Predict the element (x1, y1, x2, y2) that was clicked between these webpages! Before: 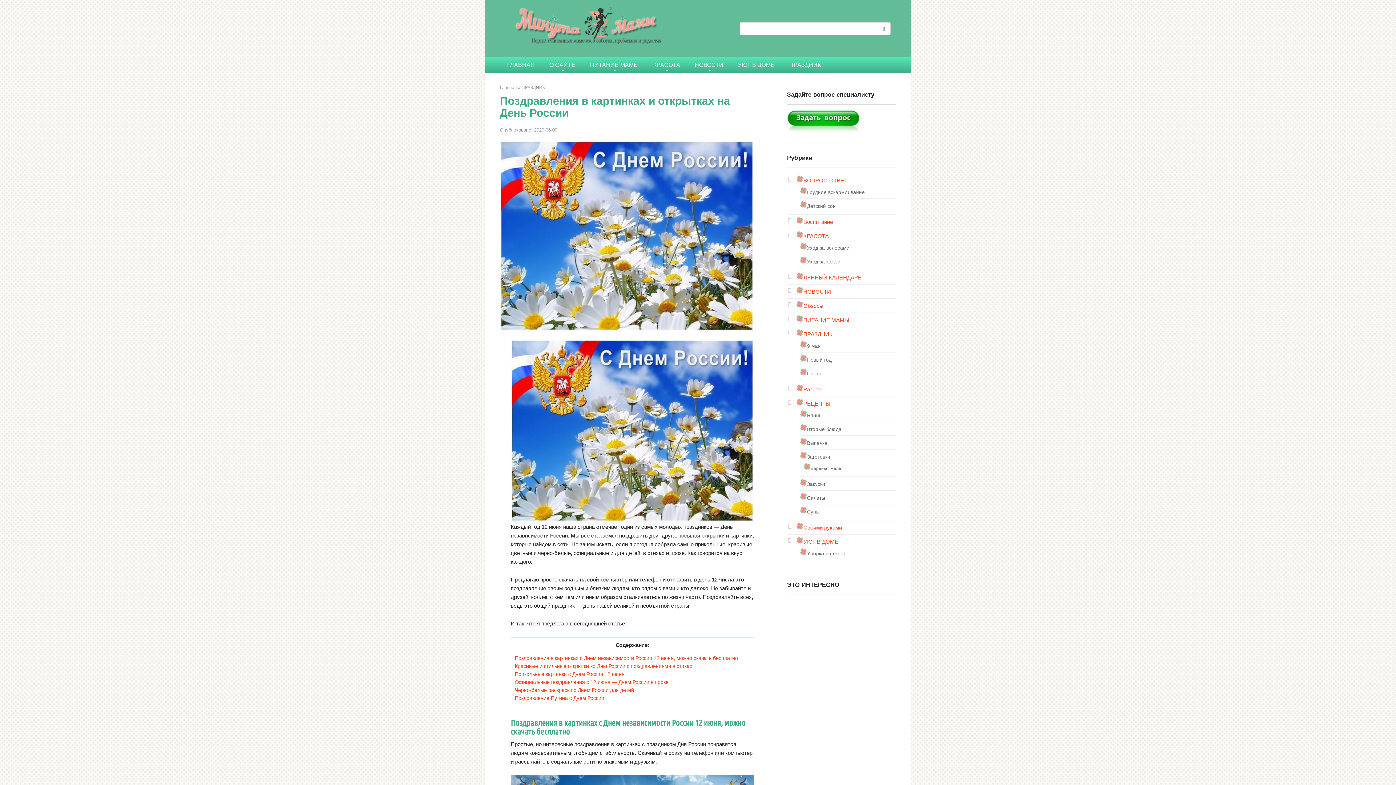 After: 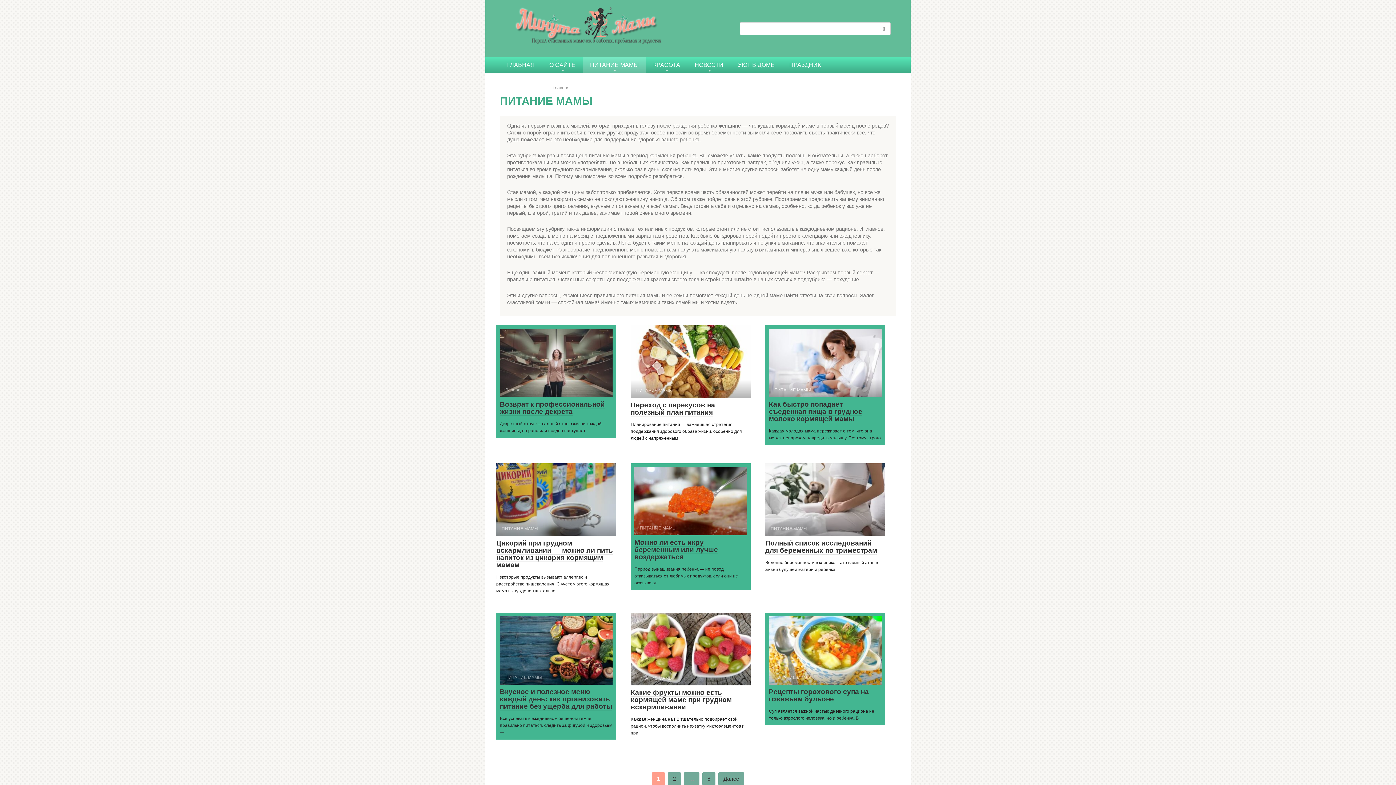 Action: label: ПИТАНИЕ МАМЫ bbox: (796, 317, 849, 323)